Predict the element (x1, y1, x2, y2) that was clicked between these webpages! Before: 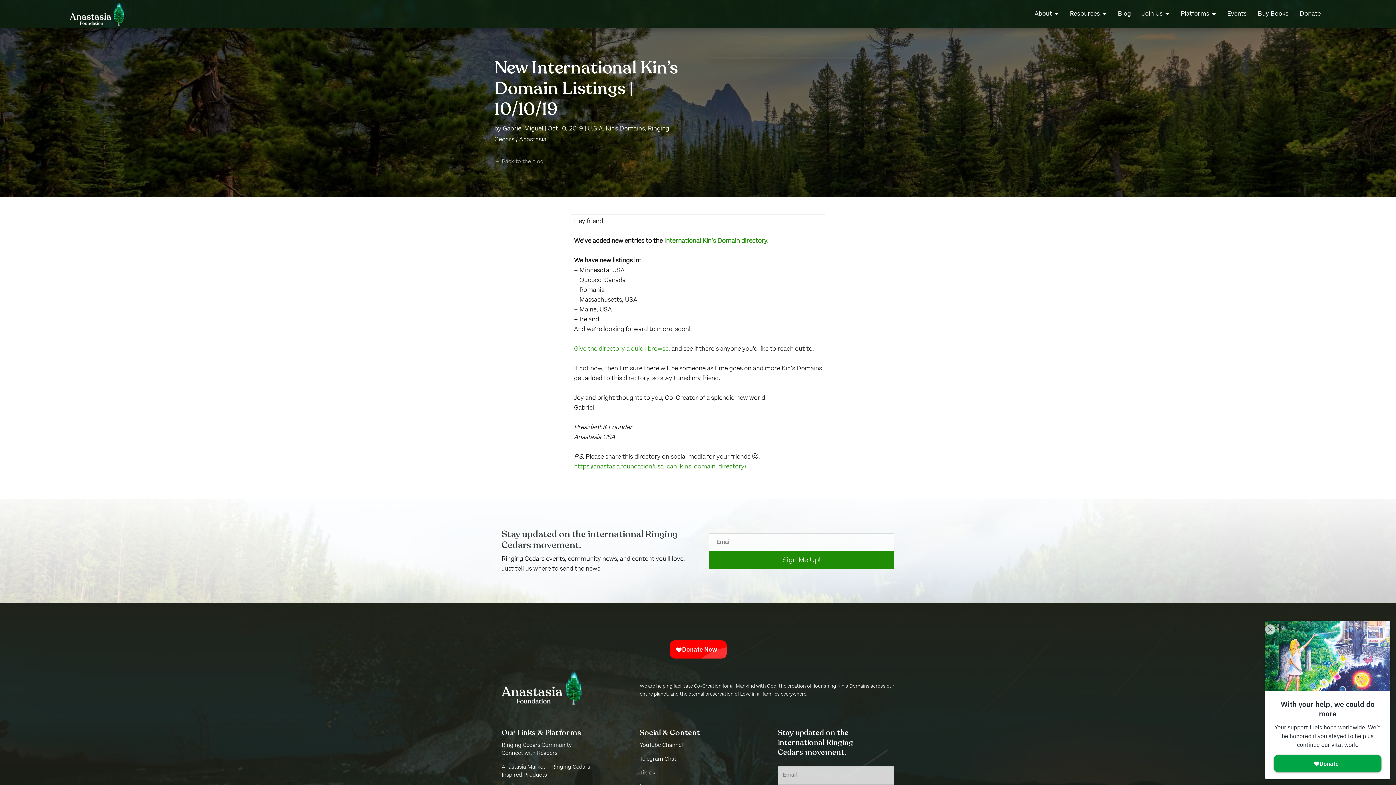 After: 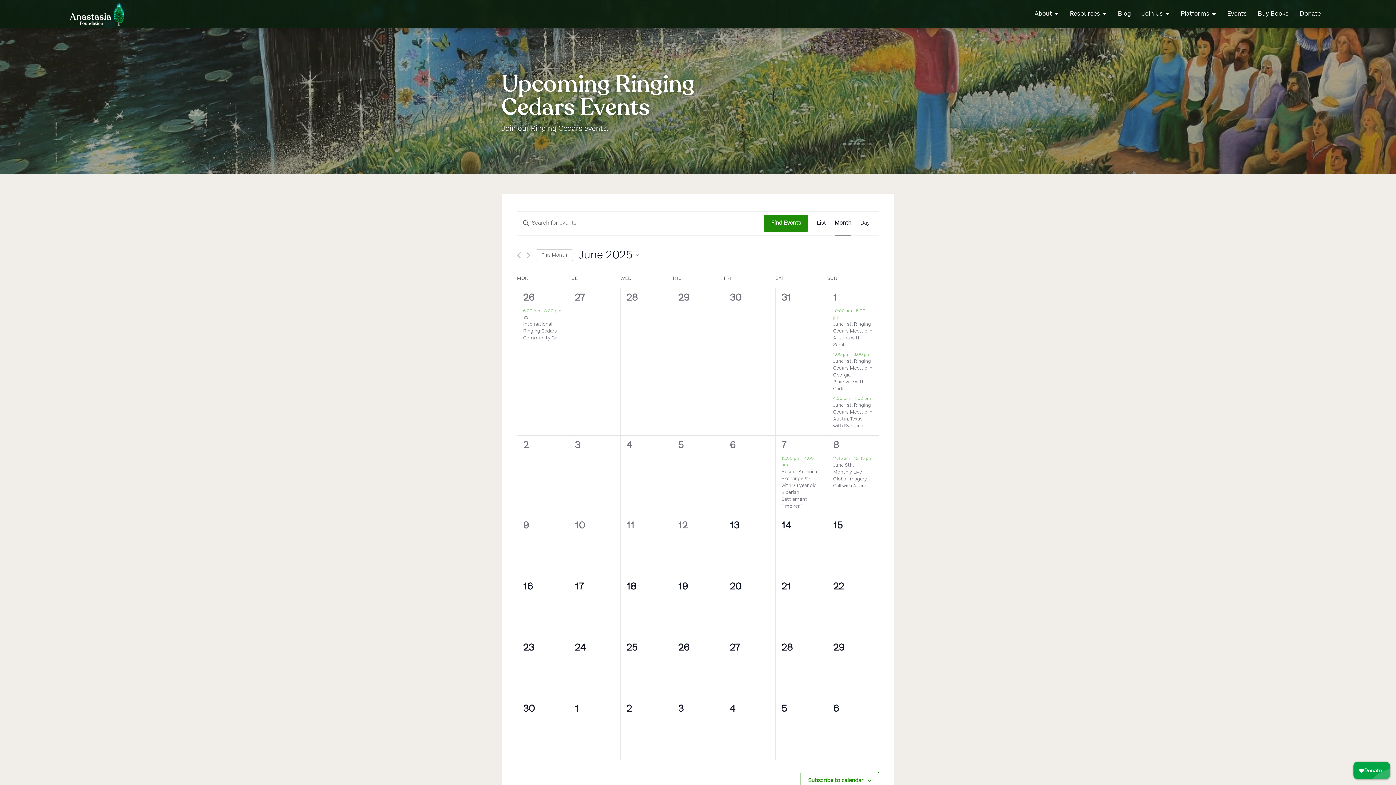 Action: label: Events bbox: (1222, 5, 1252, 22)